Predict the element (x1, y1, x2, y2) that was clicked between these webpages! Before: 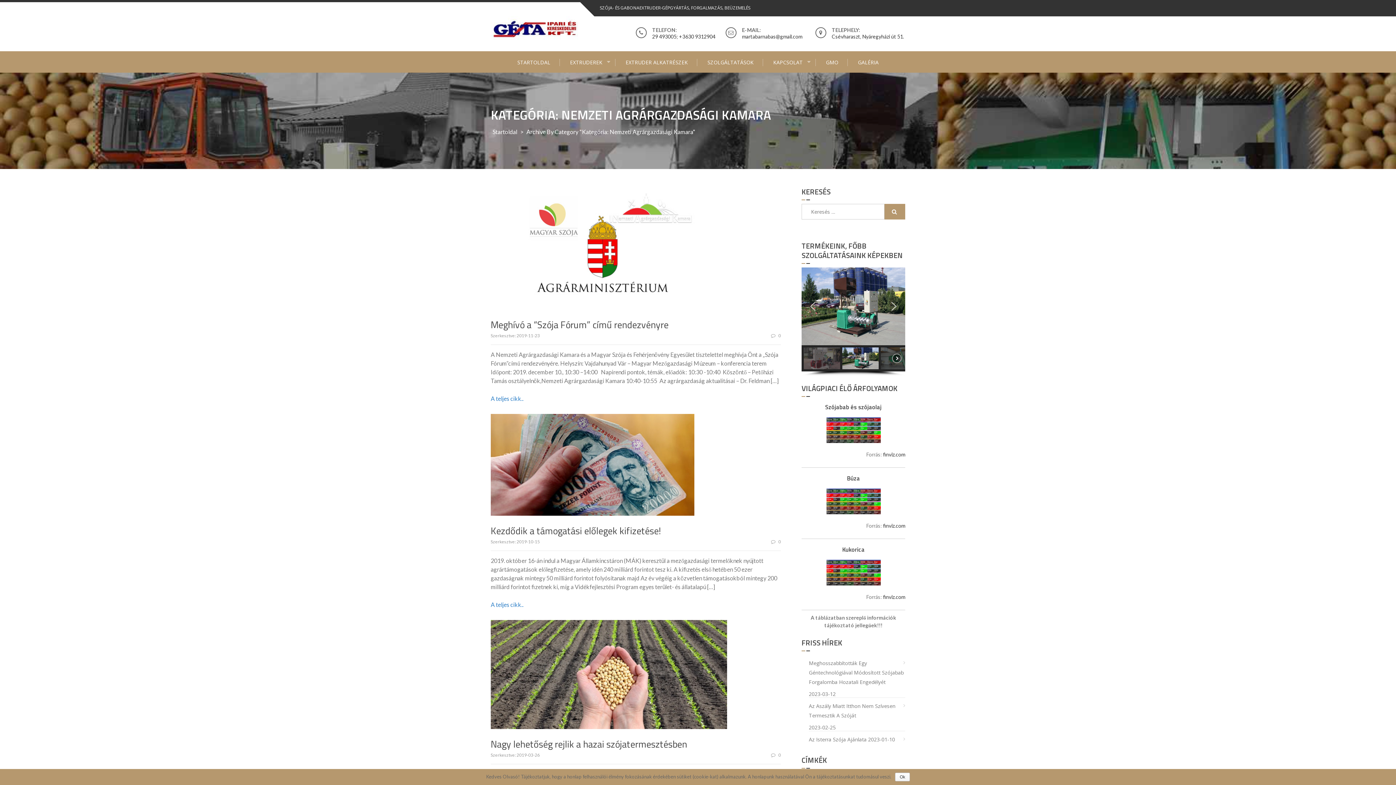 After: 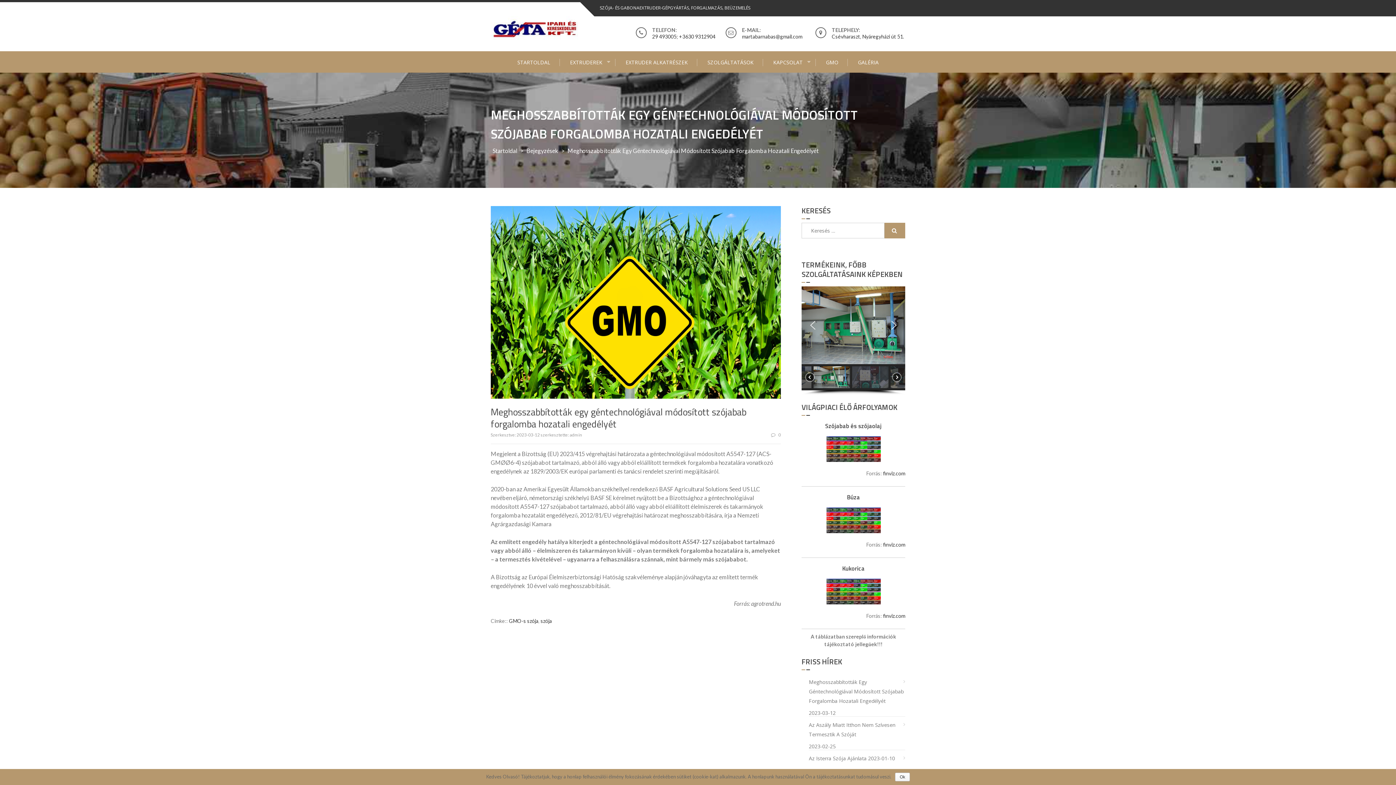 Action: label: Meghosszabbították Egy Géntechnológiával Módosított Szójabab Forgalomba Hozatali Engedélyét bbox: (809, 655, 905, 690)